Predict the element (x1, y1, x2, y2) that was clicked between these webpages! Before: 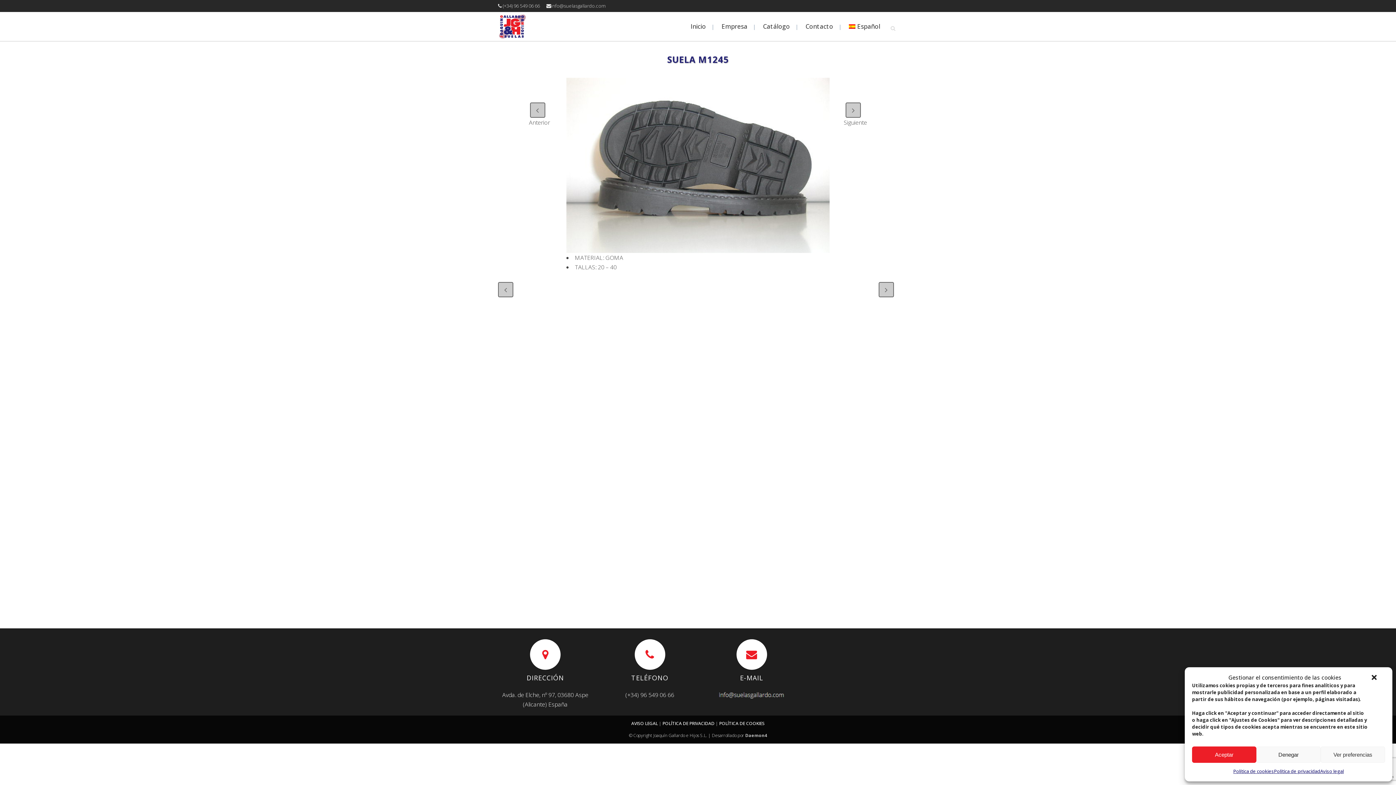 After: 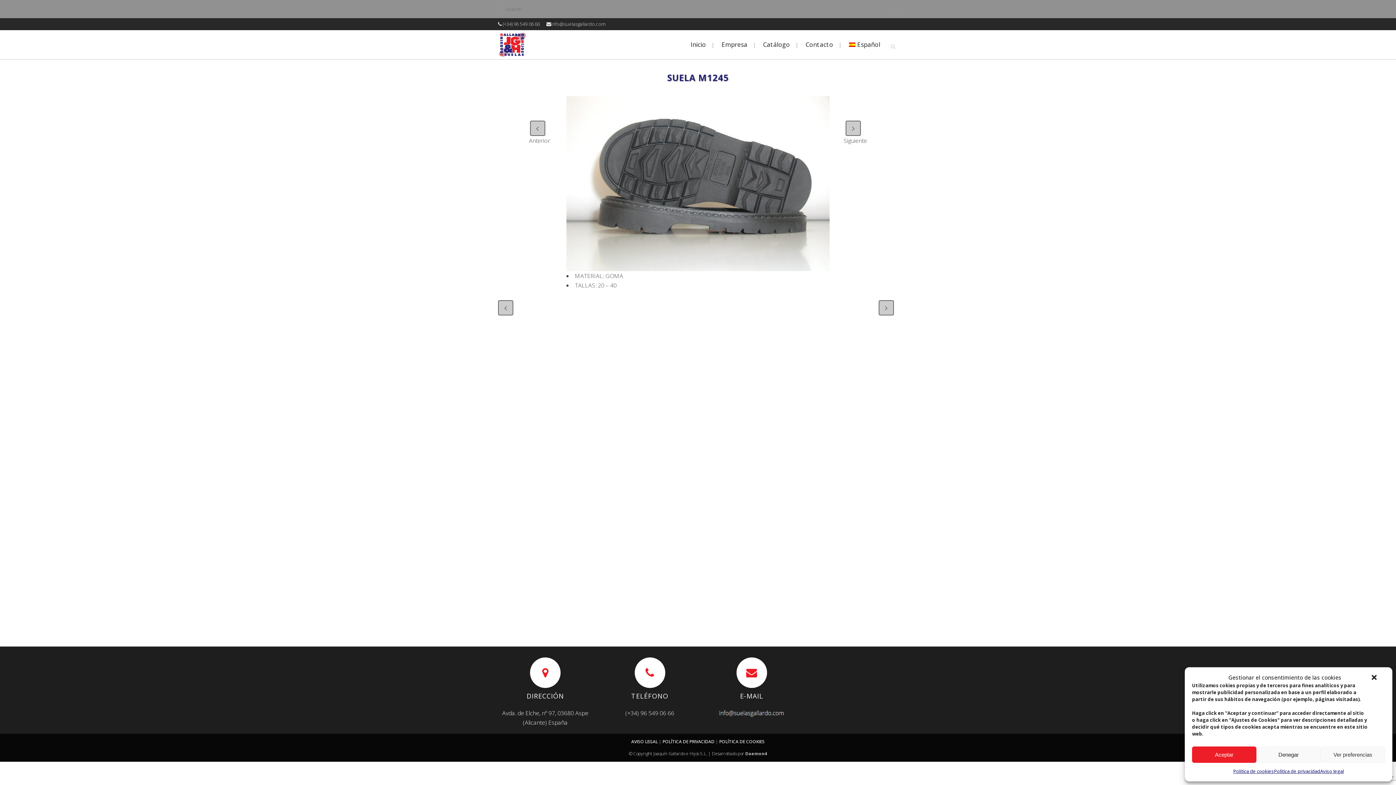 Action: bbox: (888, 23, 898, 30)